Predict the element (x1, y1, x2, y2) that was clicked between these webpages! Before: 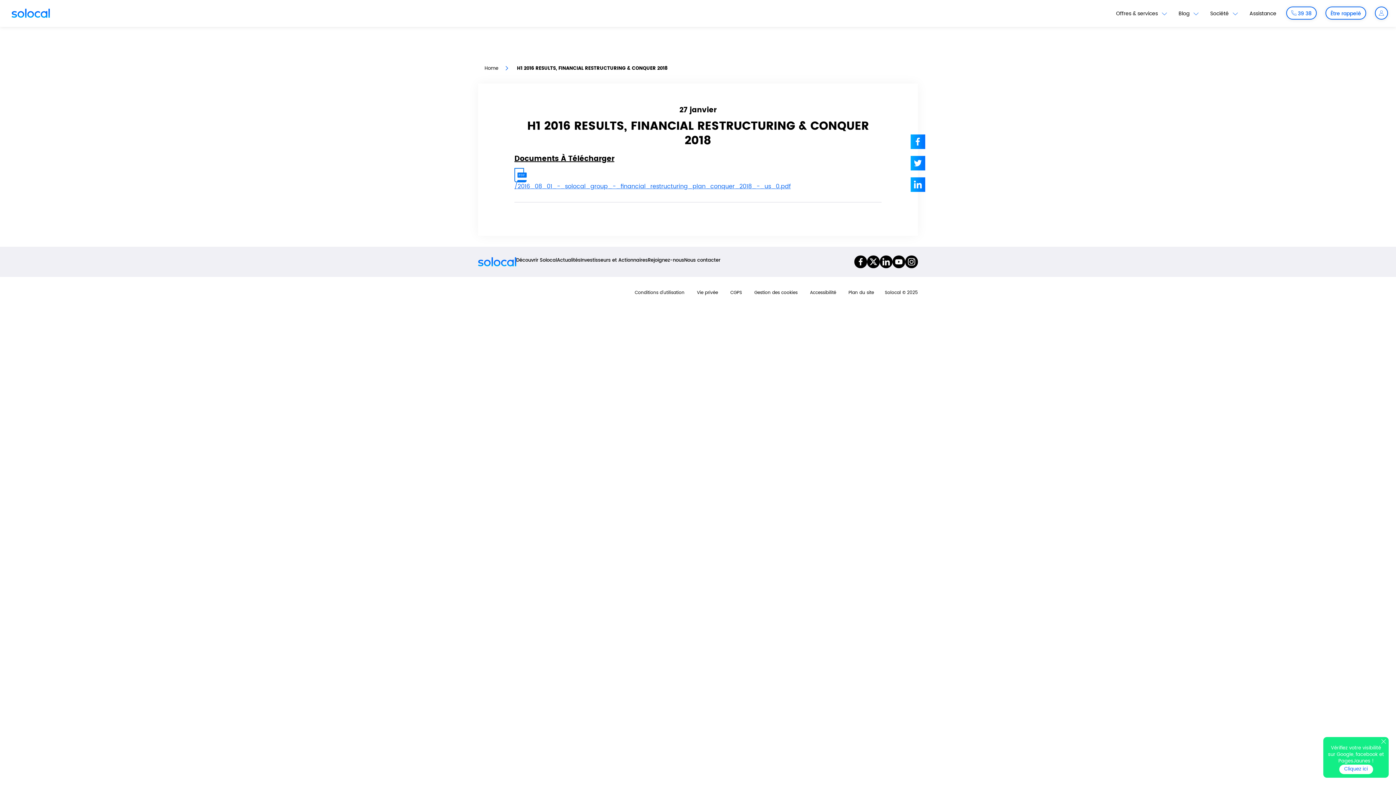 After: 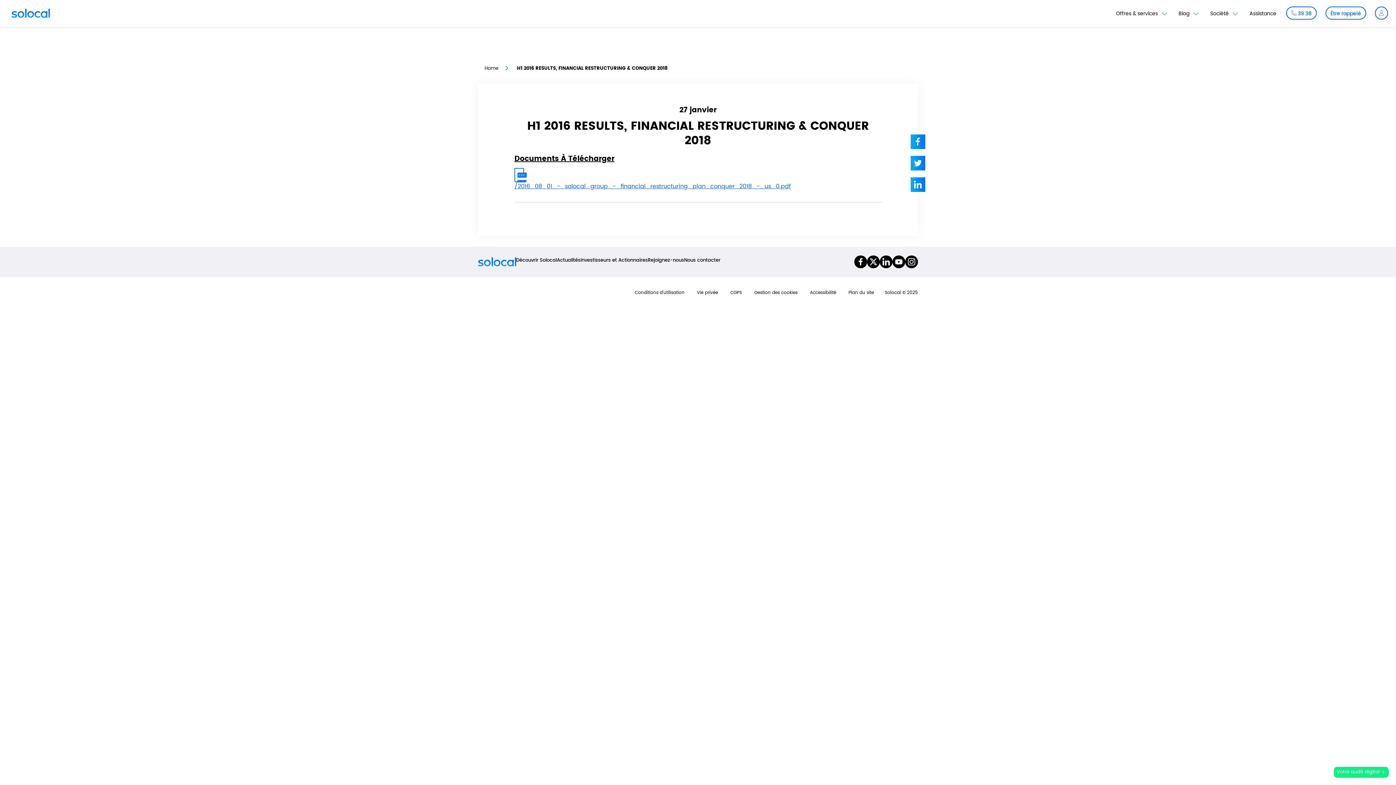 Action: bbox: (1380, 738, 1387, 745)